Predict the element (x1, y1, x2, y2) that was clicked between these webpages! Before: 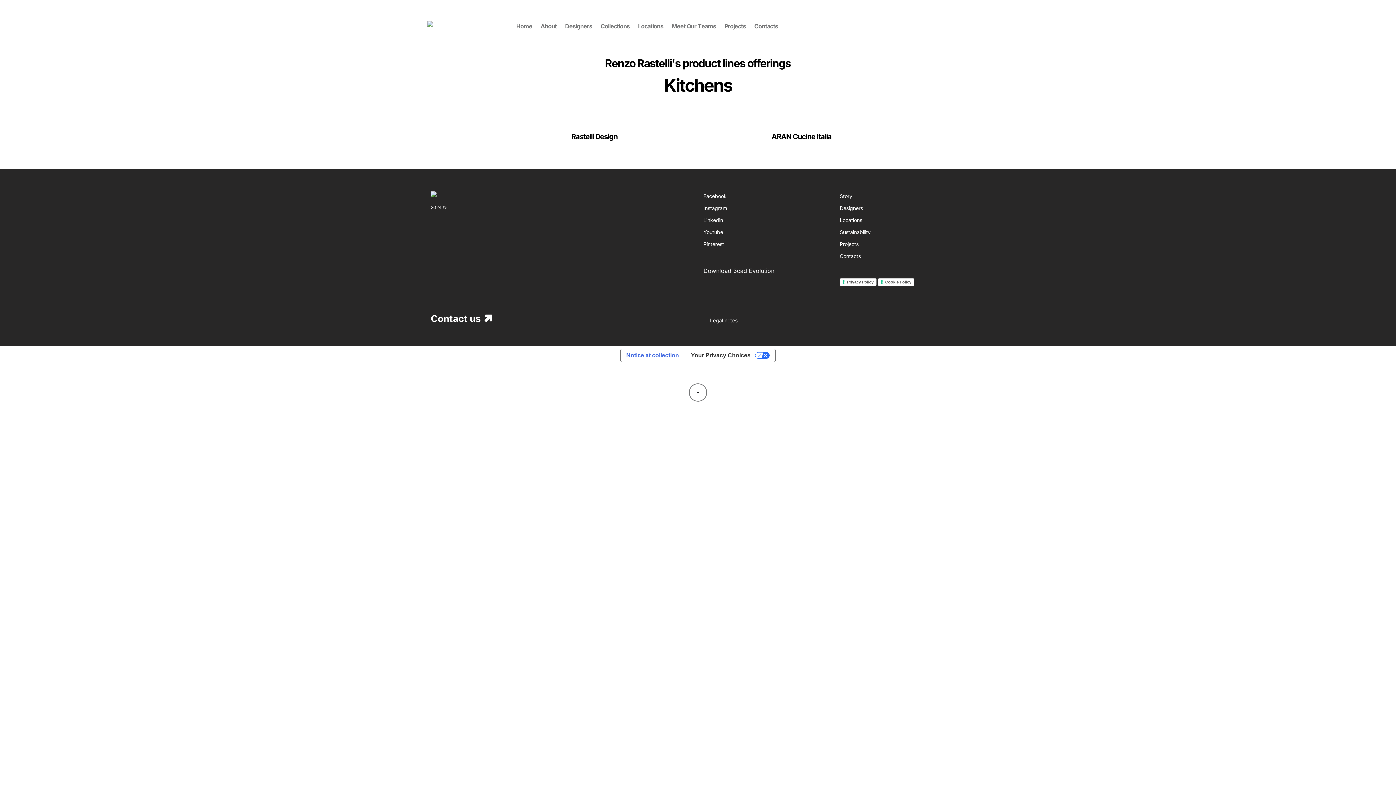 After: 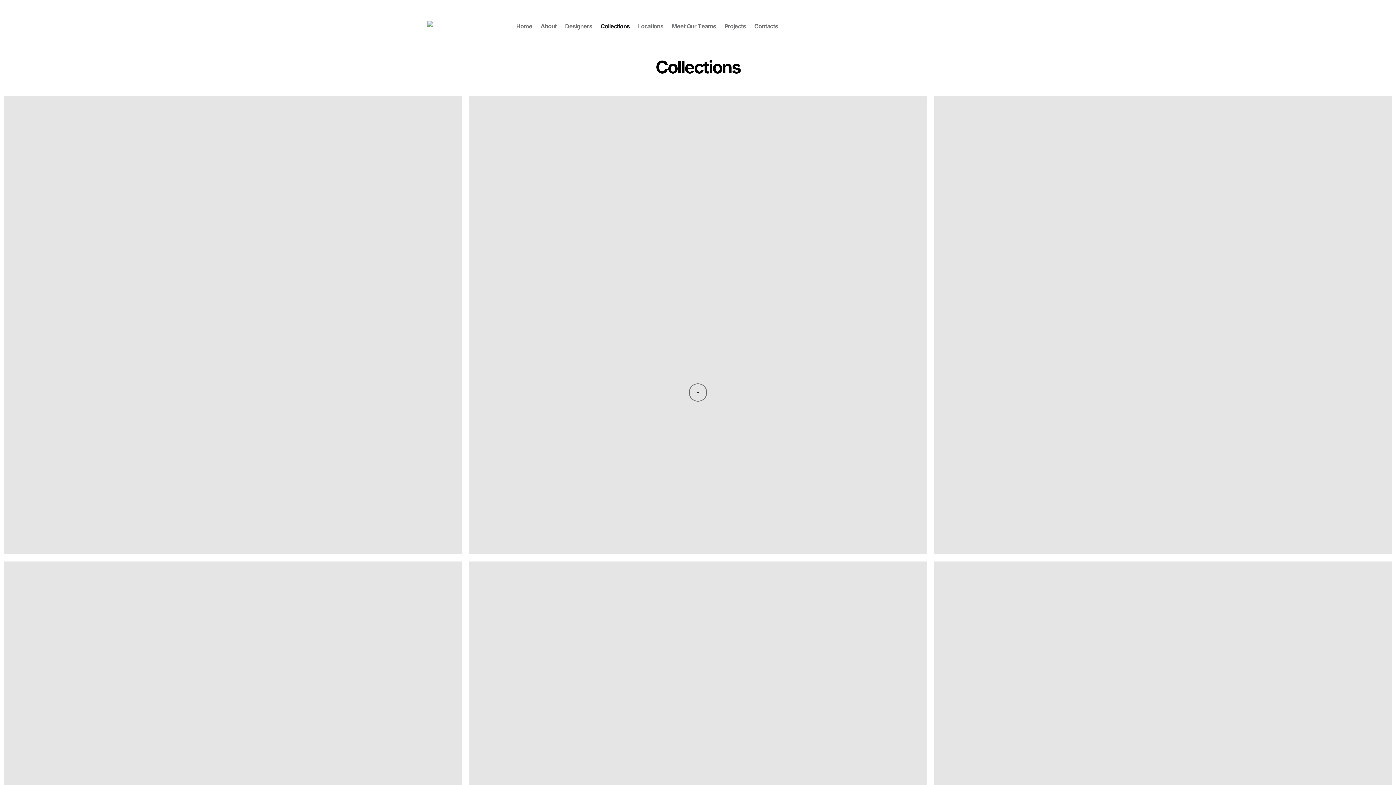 Action: label: Collections bbox: (595, 21, 631, 31)